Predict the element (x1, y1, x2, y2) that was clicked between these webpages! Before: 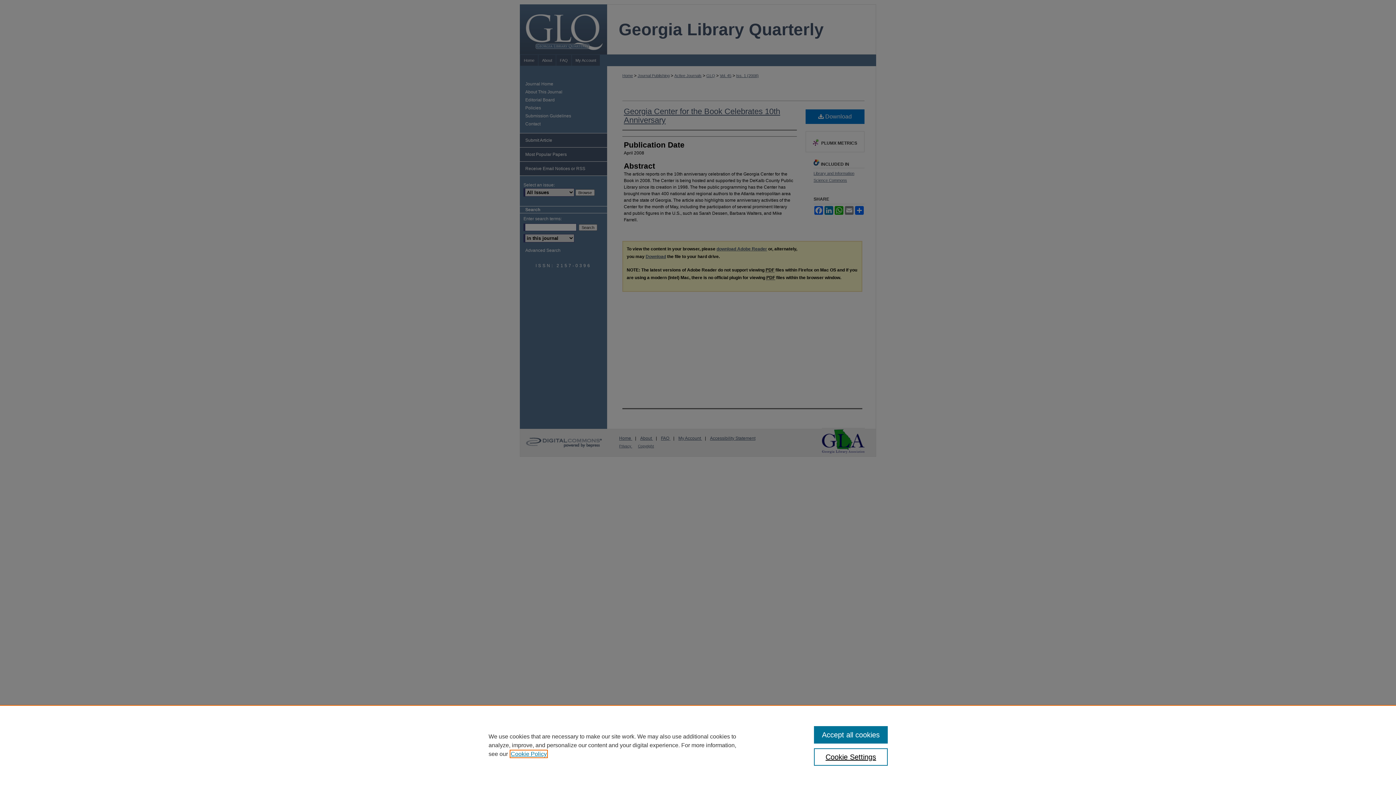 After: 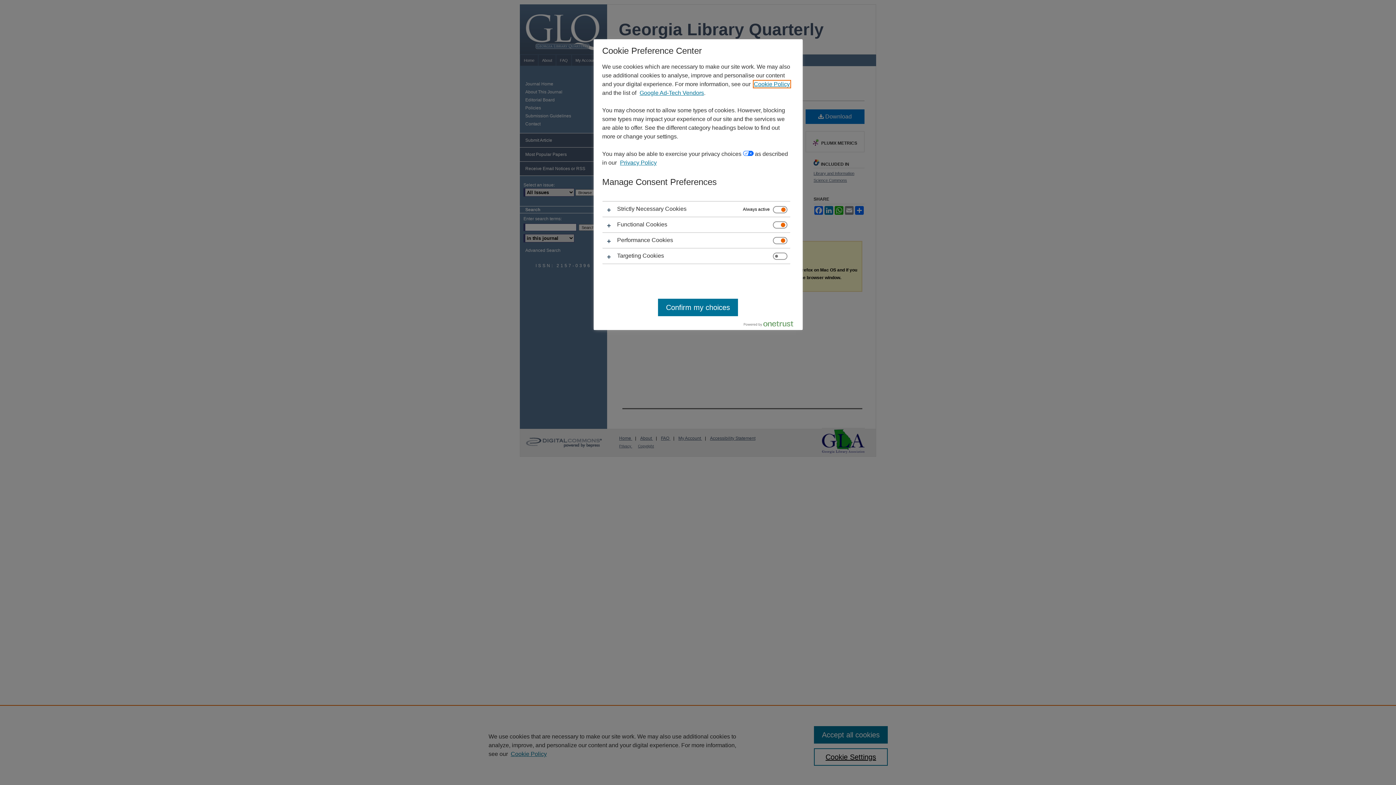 Action: label: Cookie Settings bbox: (814, 748, 887, 766)